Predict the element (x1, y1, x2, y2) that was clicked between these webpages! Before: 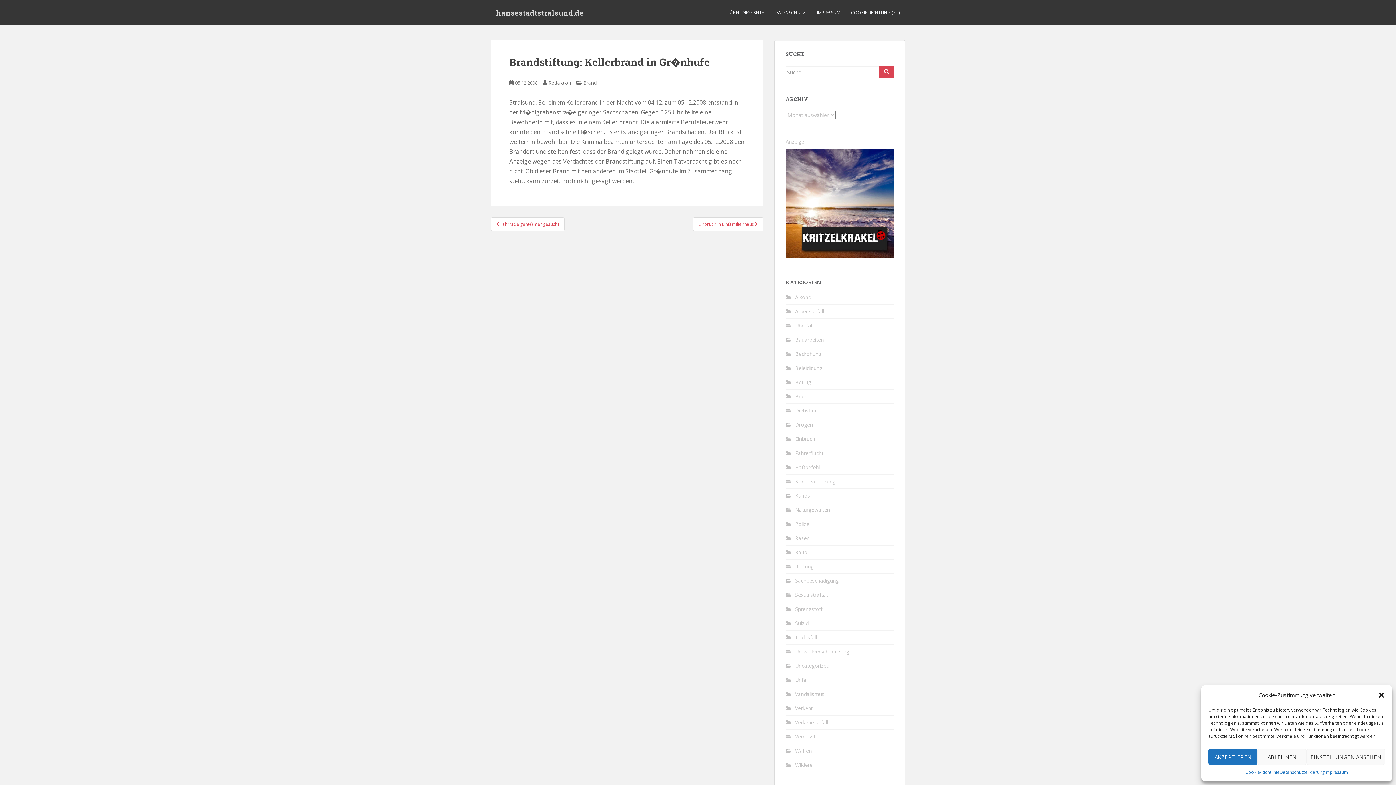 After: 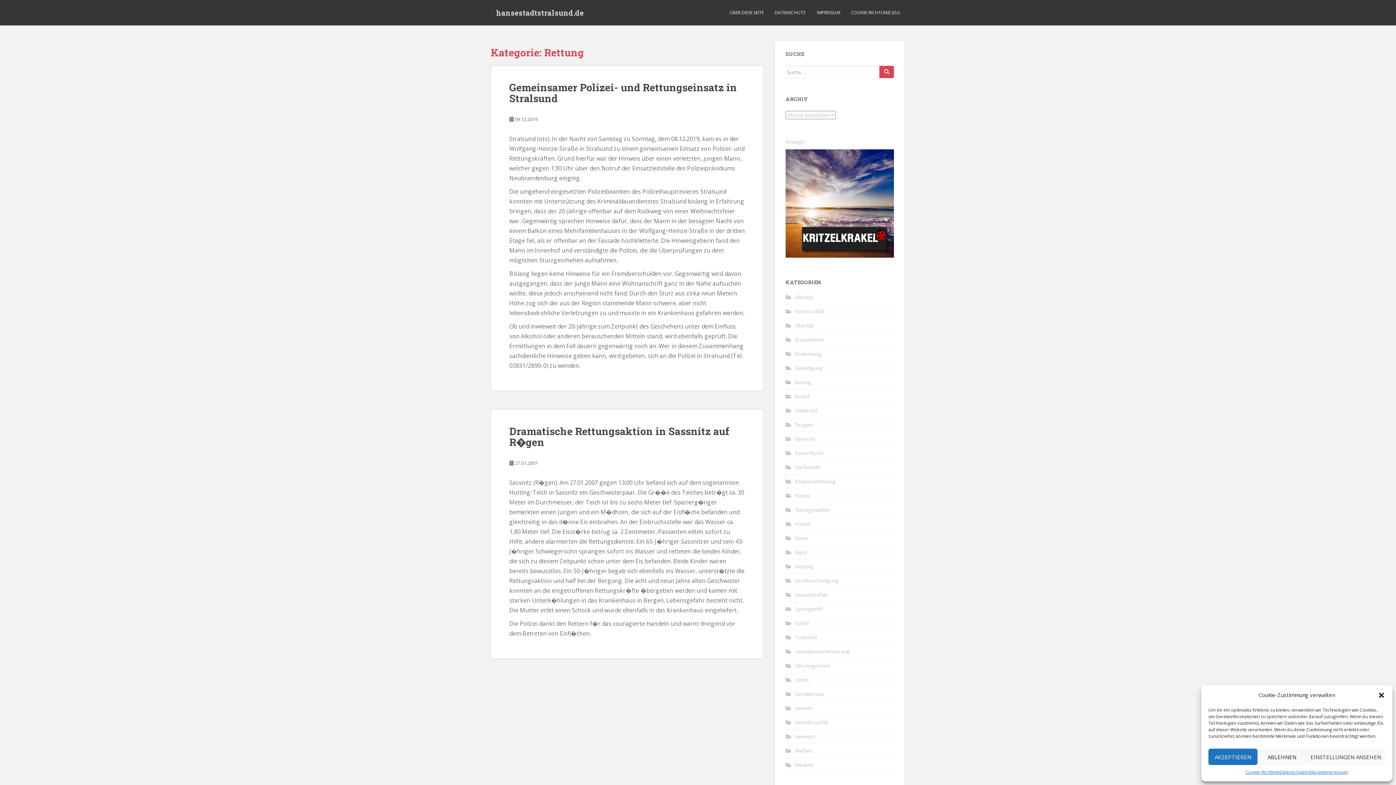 Action: bbox: (795, 563, 813, 570) label: Rettung